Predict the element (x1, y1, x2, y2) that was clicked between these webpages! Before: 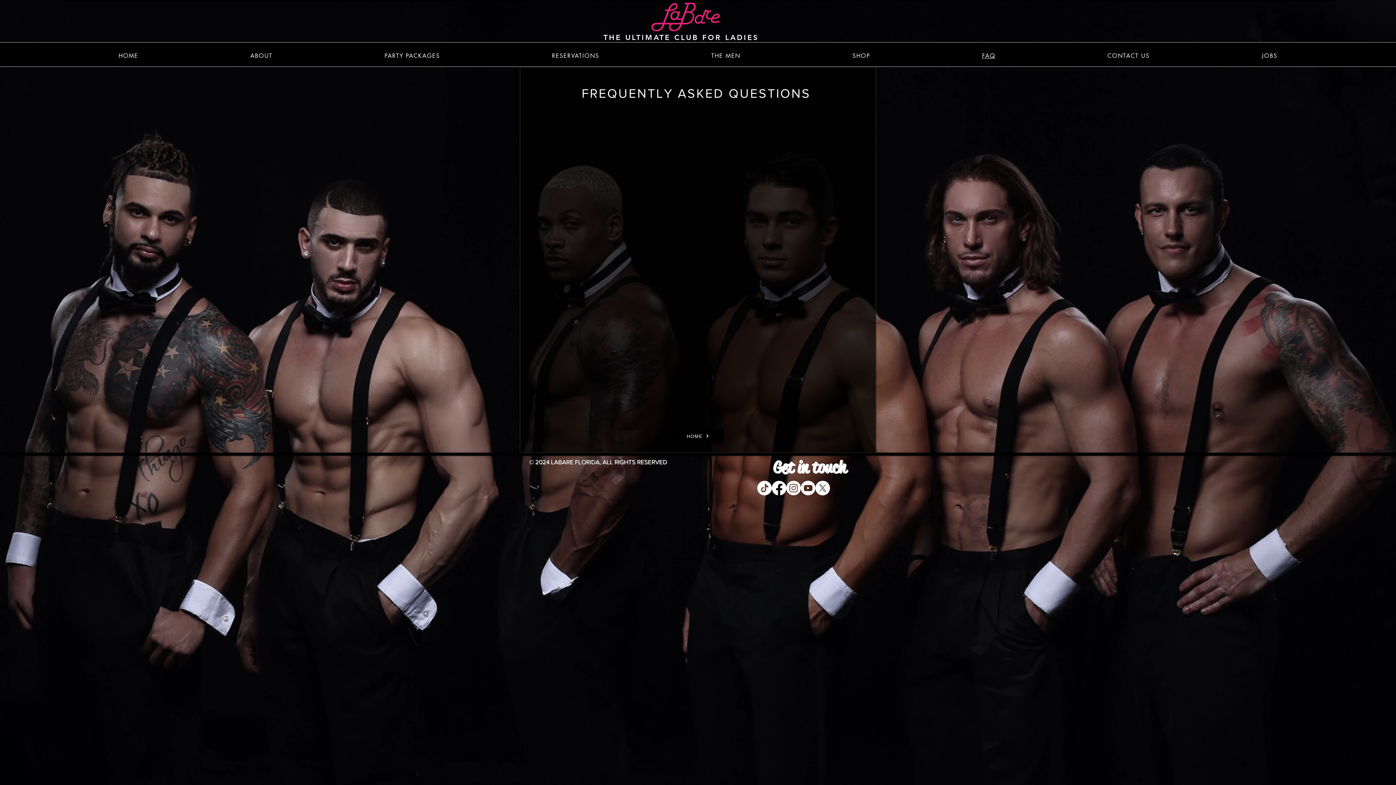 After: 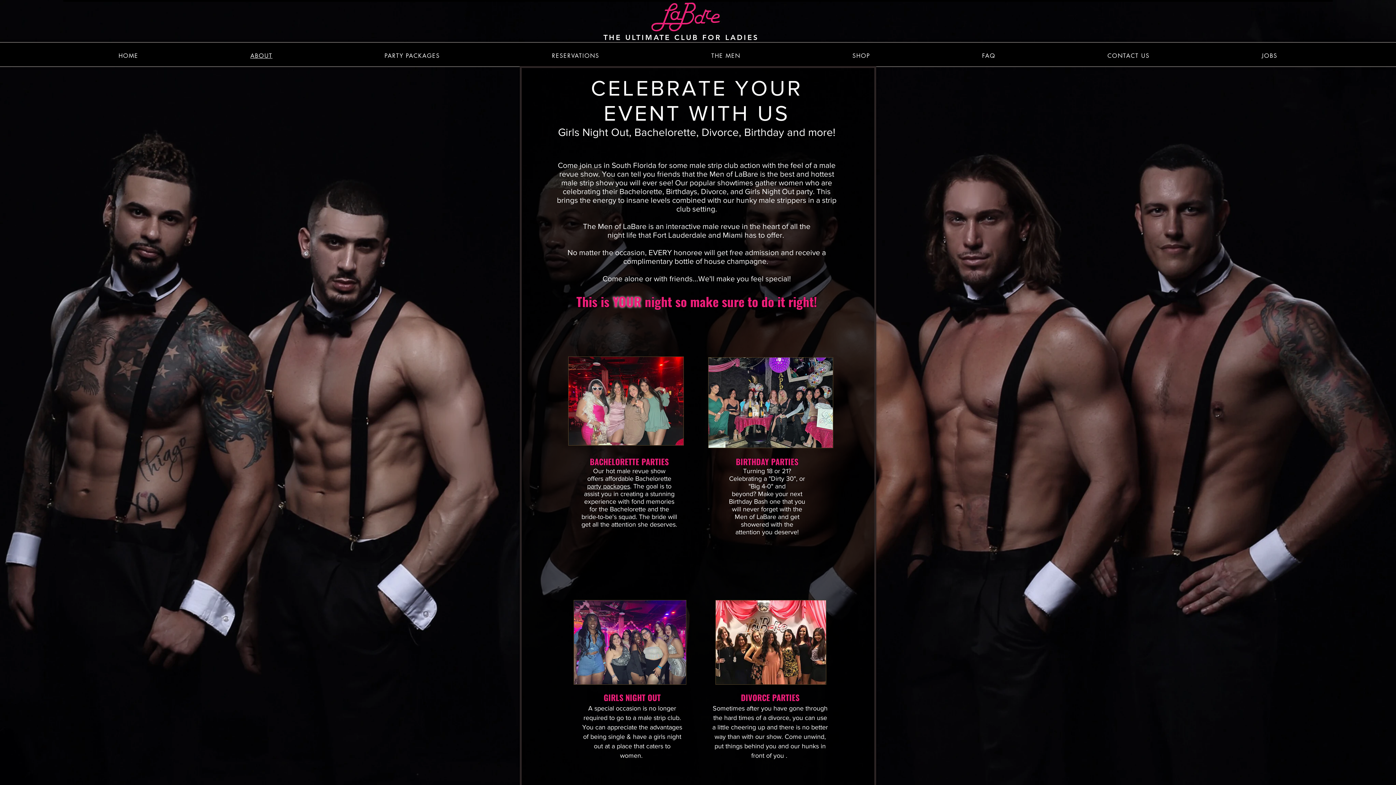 Action: label: ABOUT bbox: (195, 50, 327, 60)